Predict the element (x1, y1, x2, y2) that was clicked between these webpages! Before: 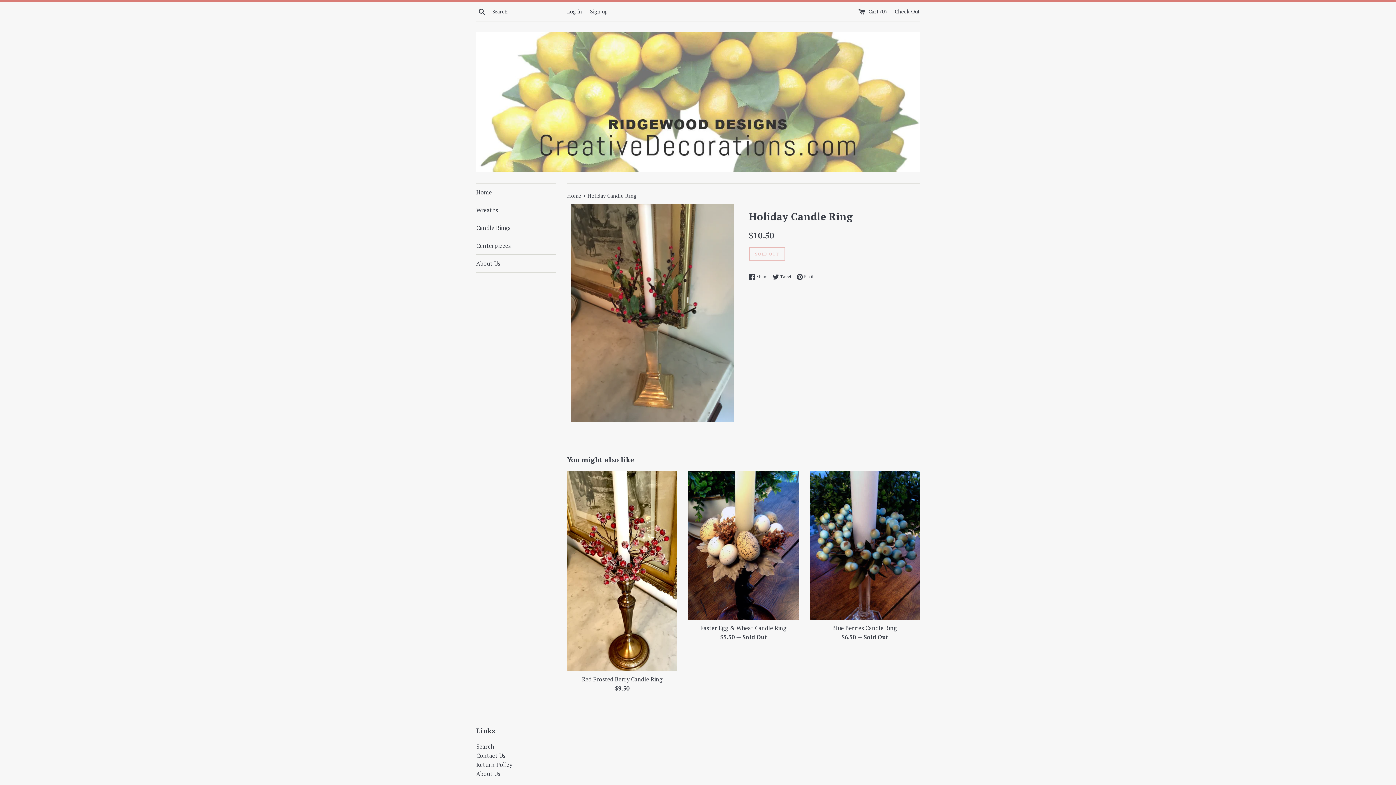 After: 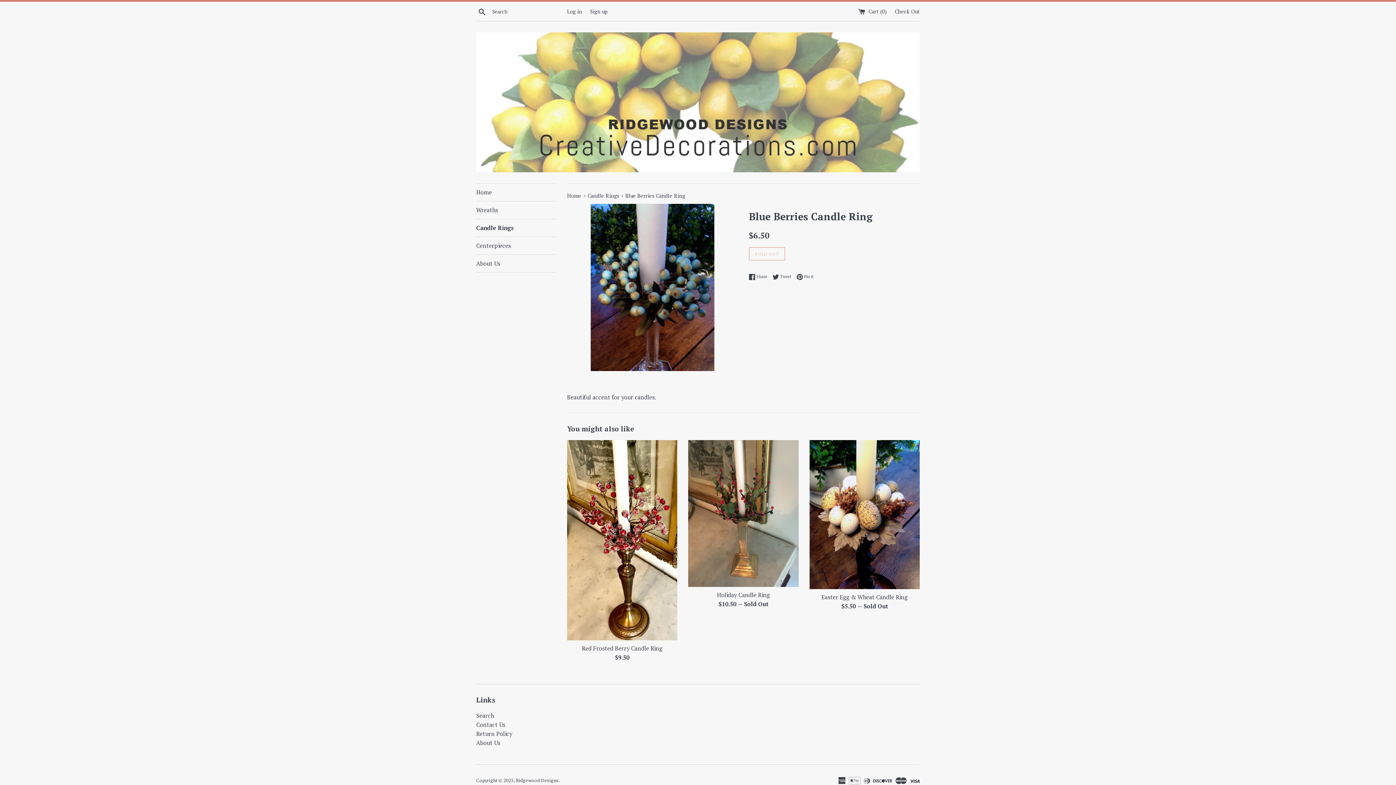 Action: bbox: (809, 471, 919, 620)